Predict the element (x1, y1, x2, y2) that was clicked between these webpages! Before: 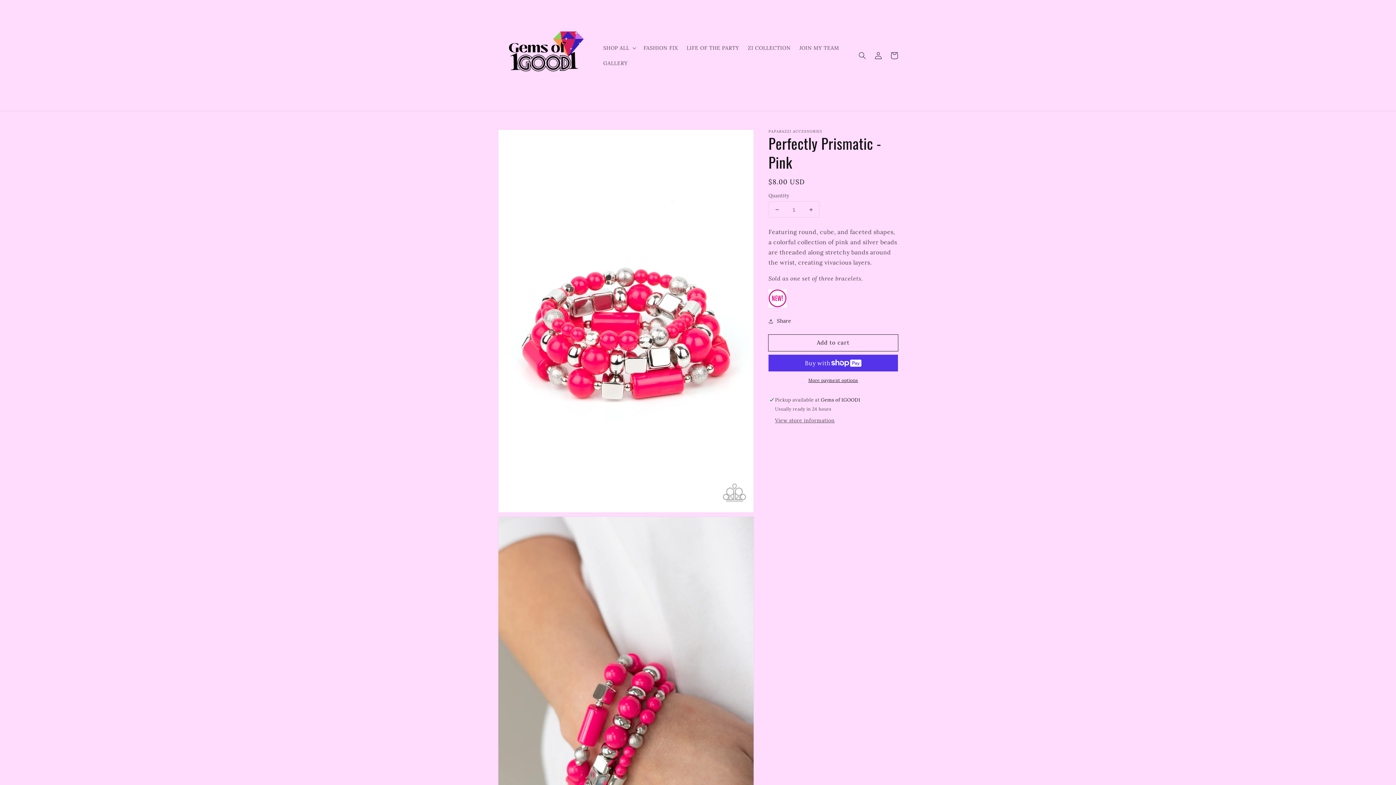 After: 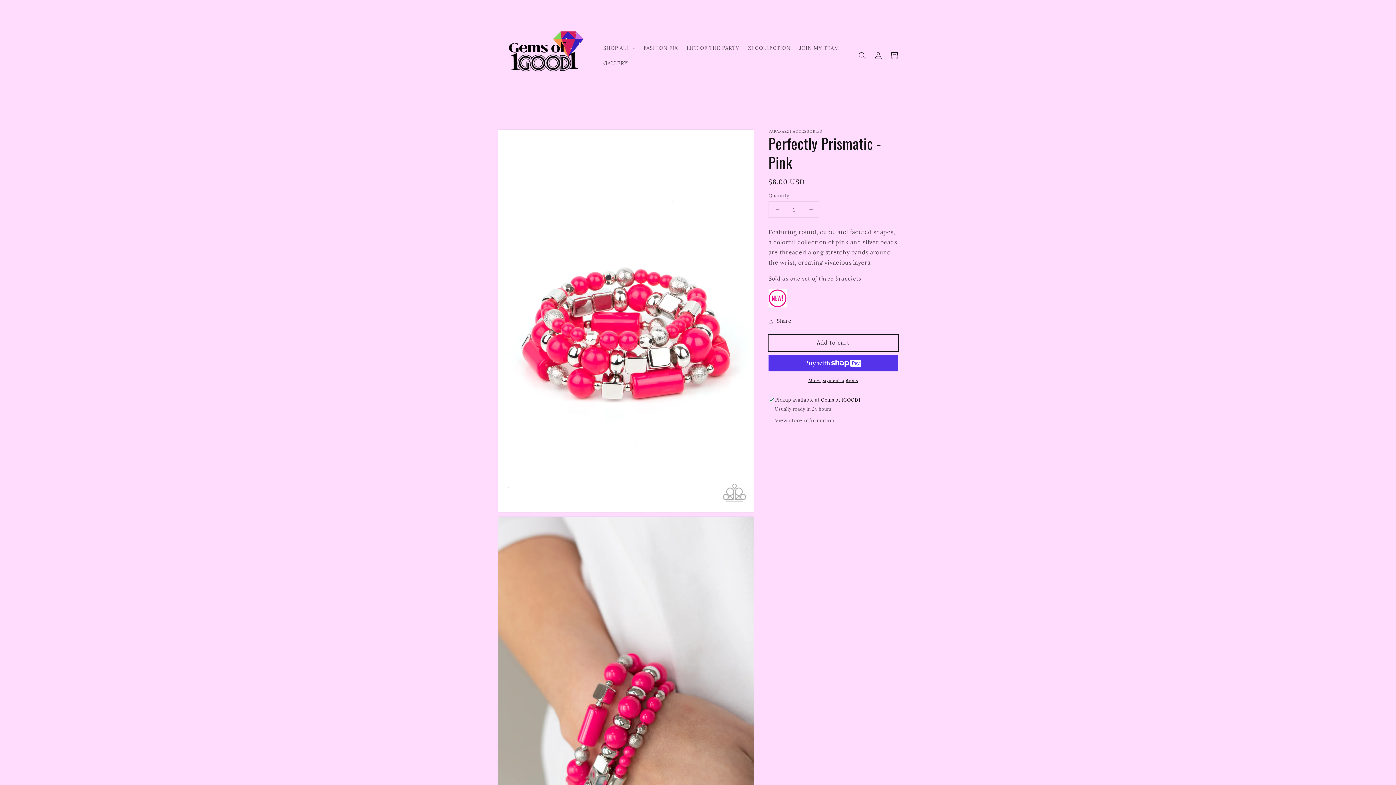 Action: label: Add to cart bbox: (768, 334, 898, 351)